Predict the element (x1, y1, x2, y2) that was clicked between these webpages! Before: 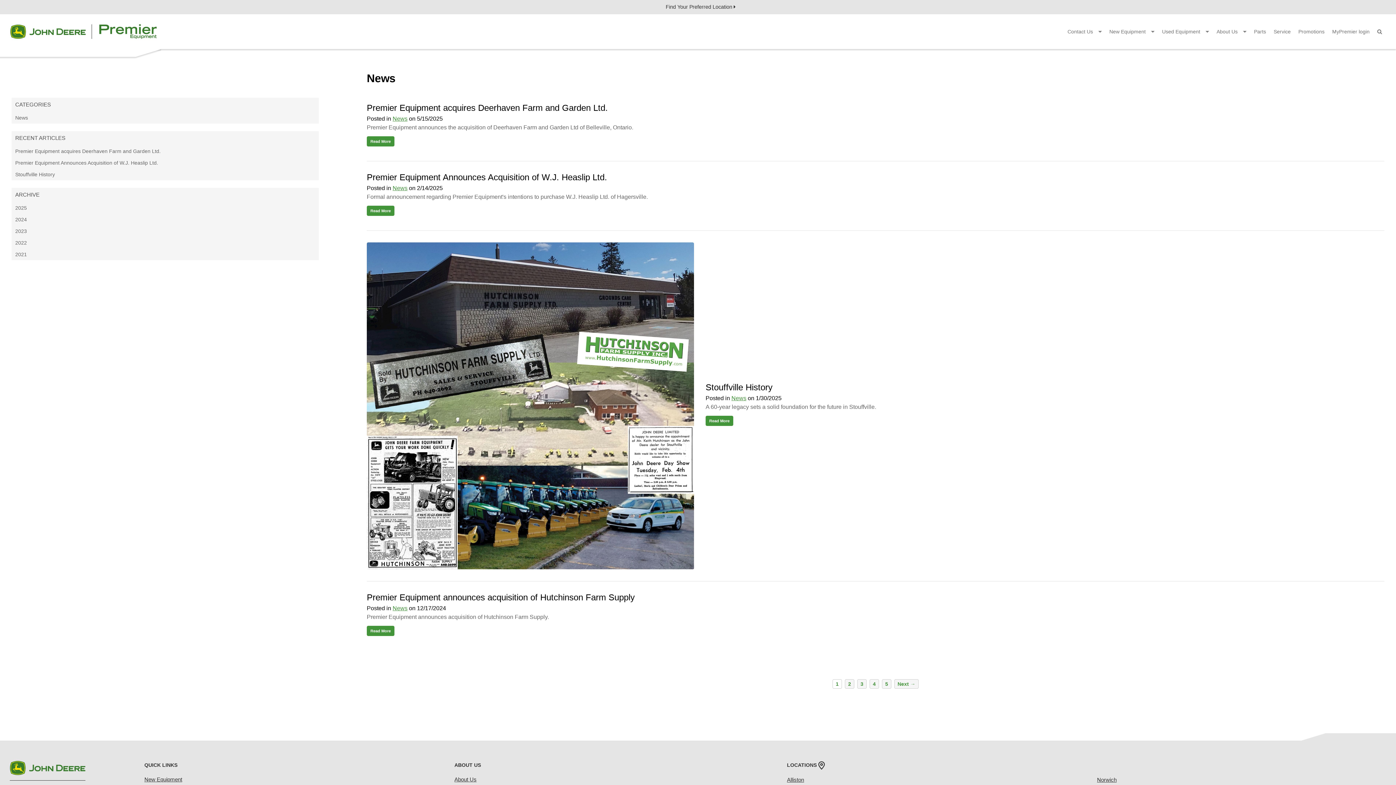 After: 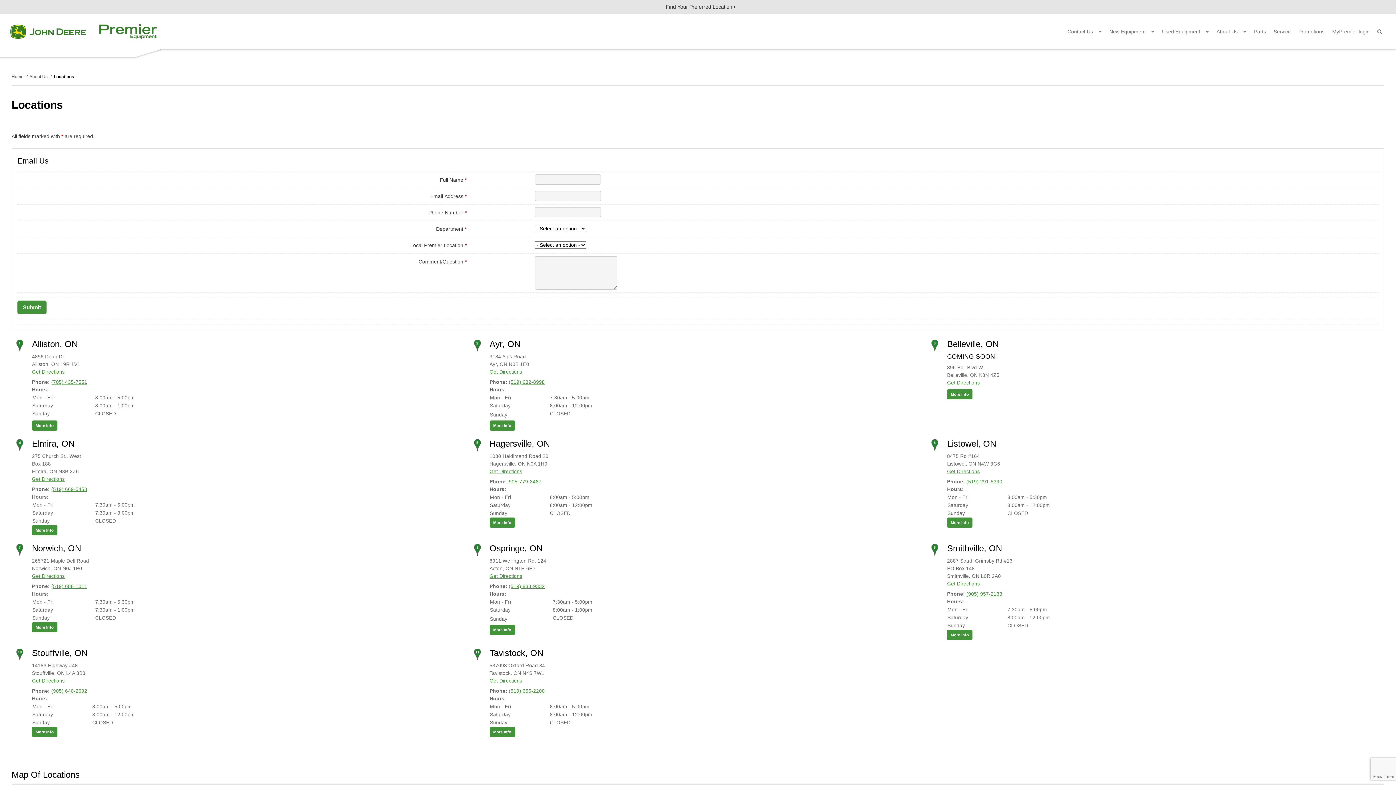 Action: label: Contact Us  bbox: (1064, 24, 1105, 38)